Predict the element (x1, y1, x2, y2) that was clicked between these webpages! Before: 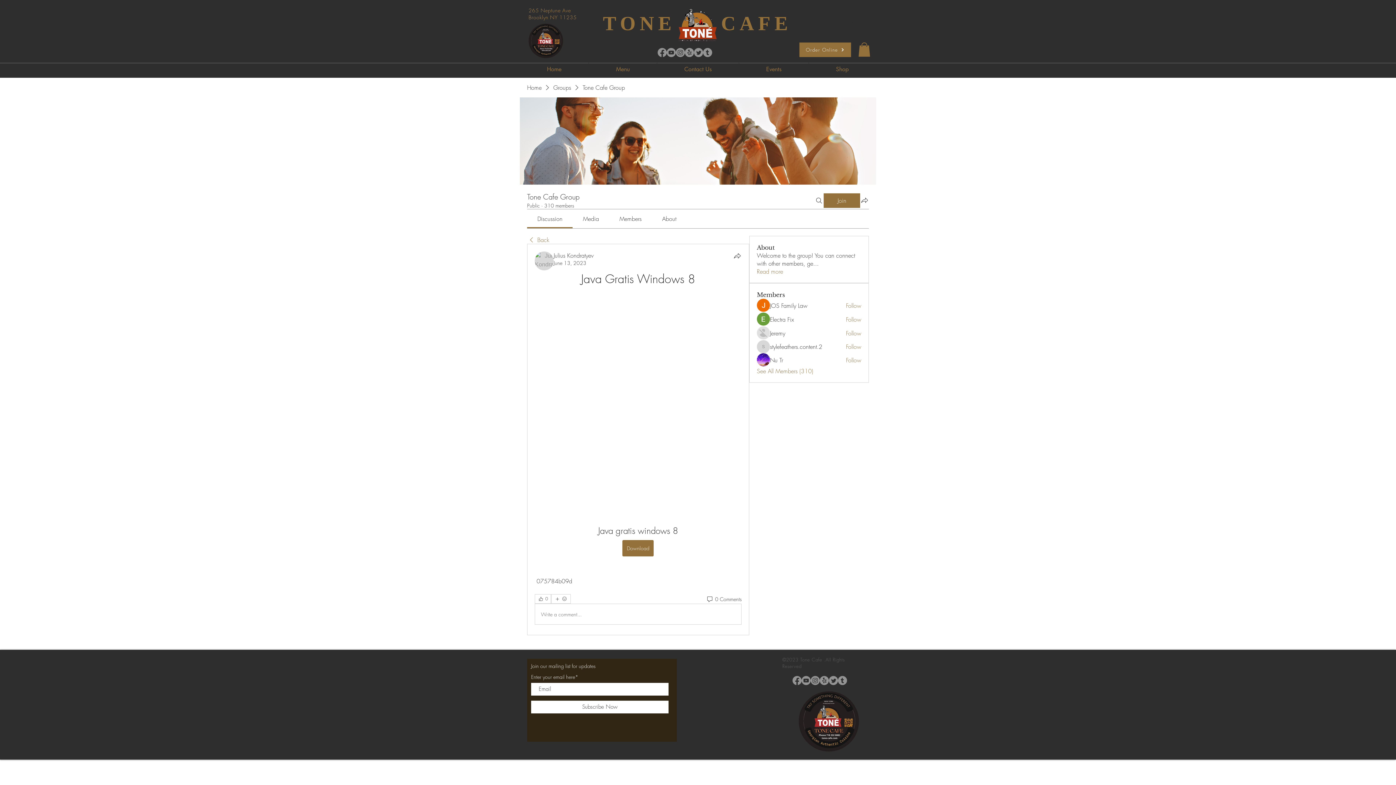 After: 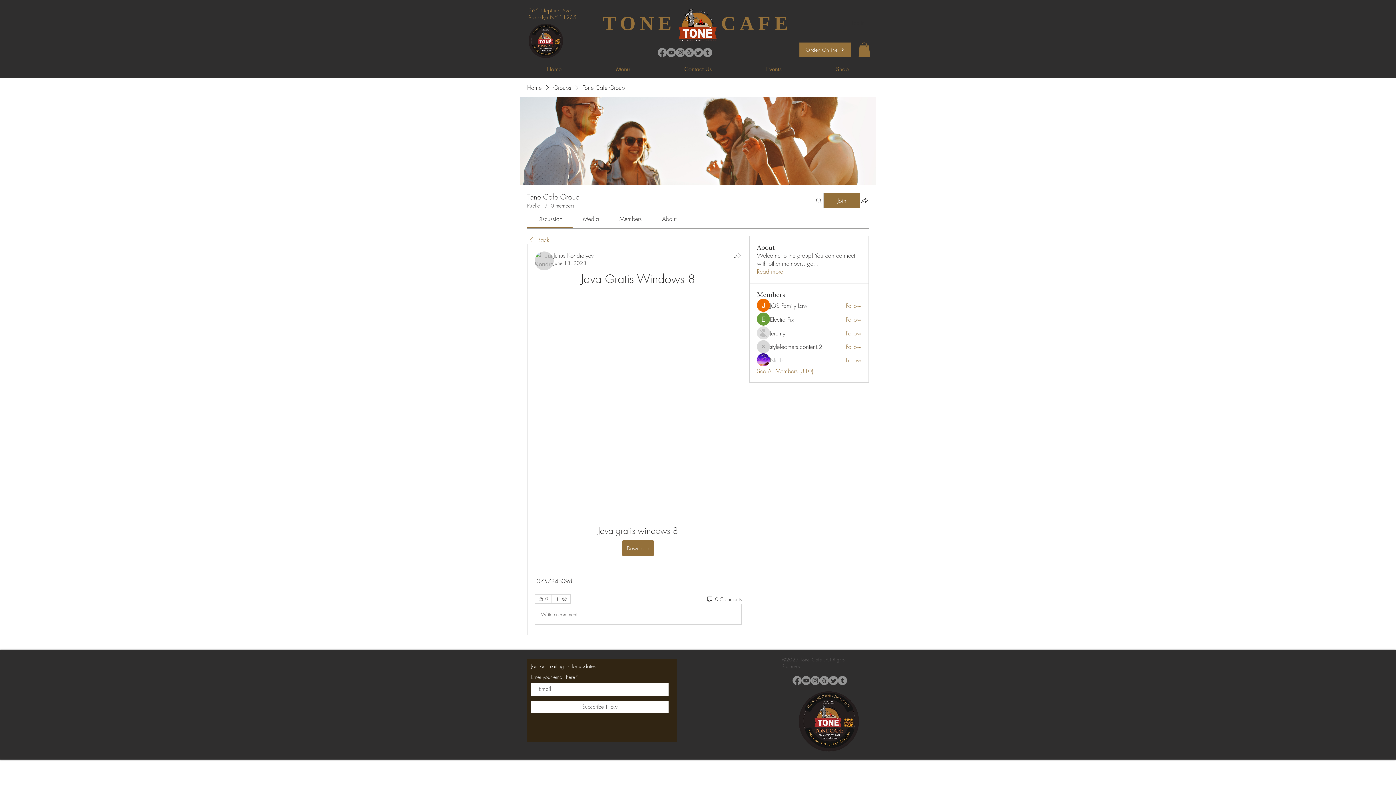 Action: bbox: (535, 604, 741, 624) label: Write a comment...